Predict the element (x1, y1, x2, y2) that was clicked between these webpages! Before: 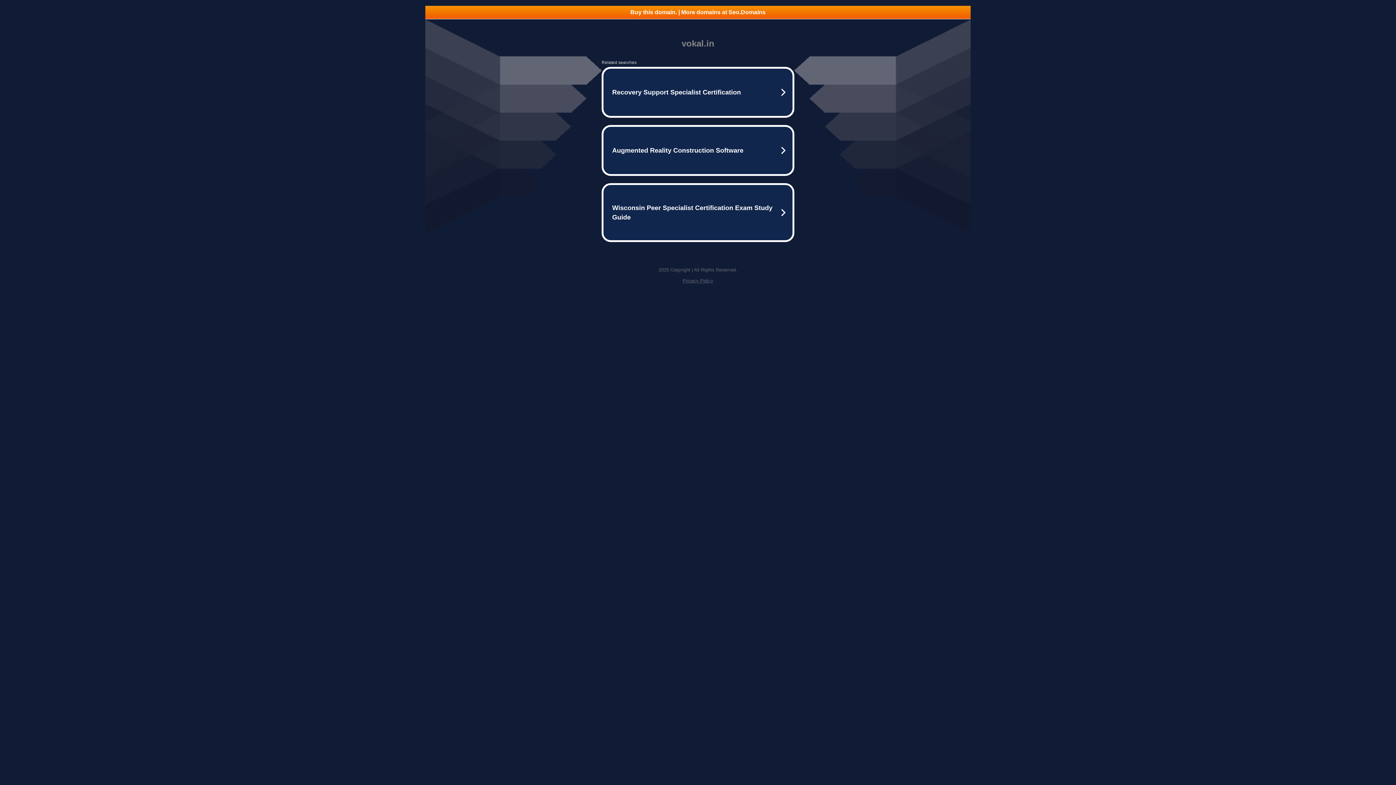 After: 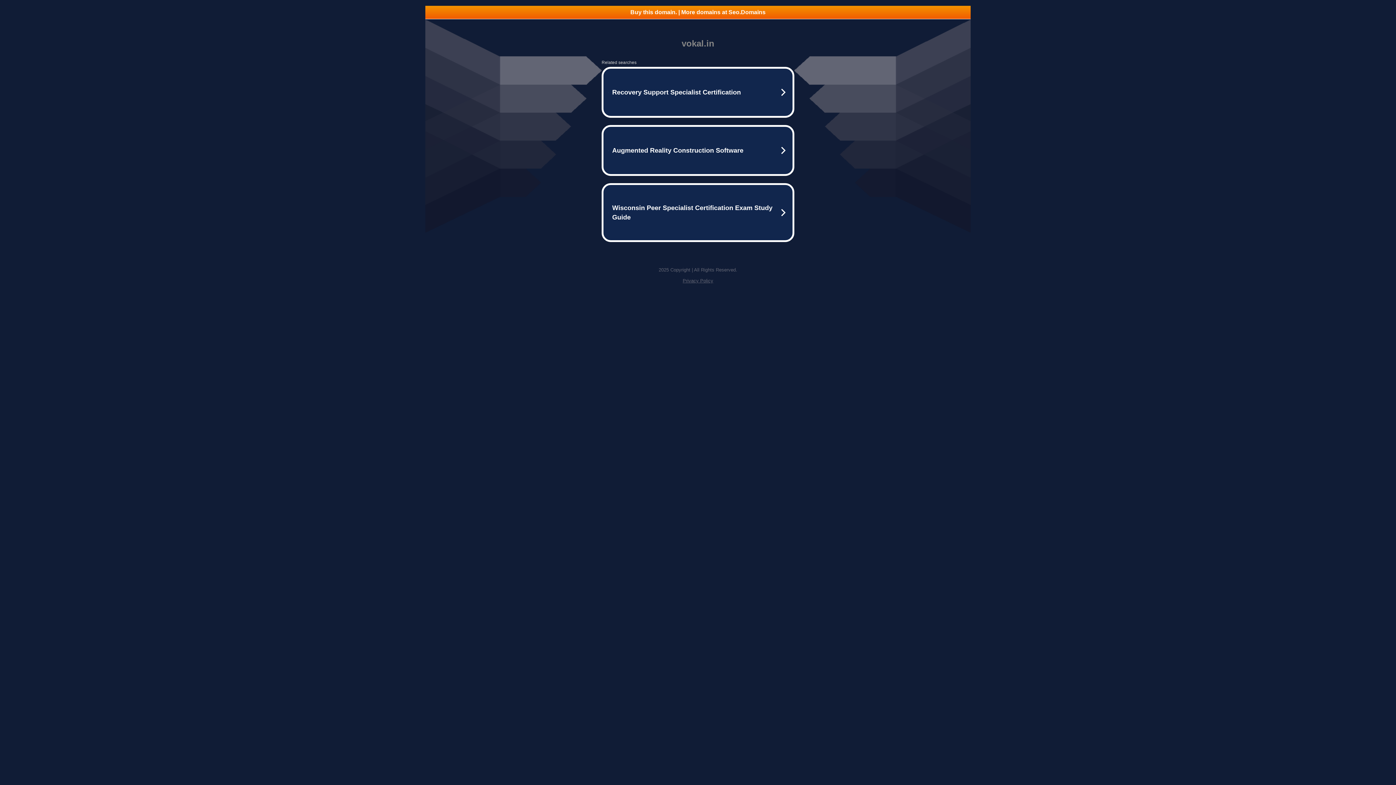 Action: bbox: (425, 5, 970, 18) label: Buy this domain. | More domains at Seo.Domains